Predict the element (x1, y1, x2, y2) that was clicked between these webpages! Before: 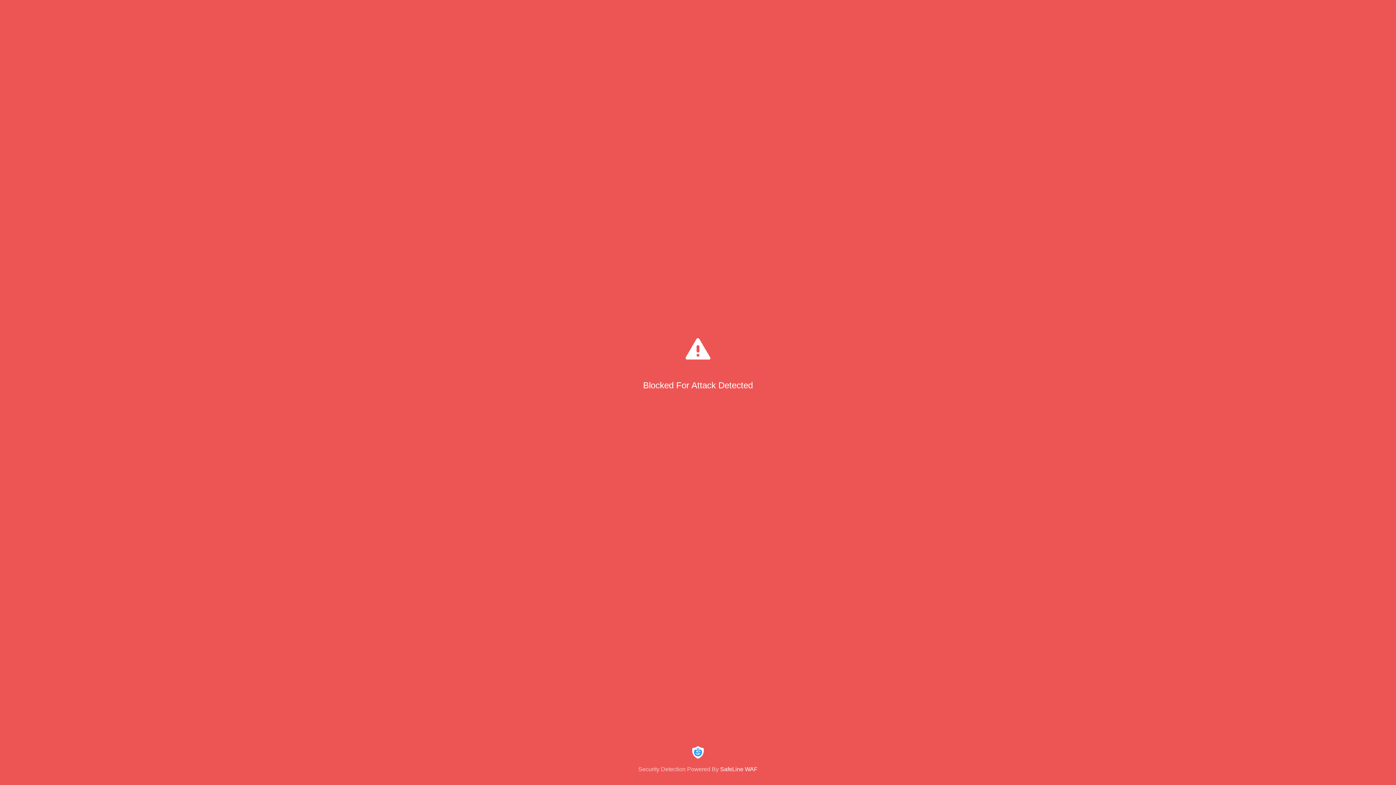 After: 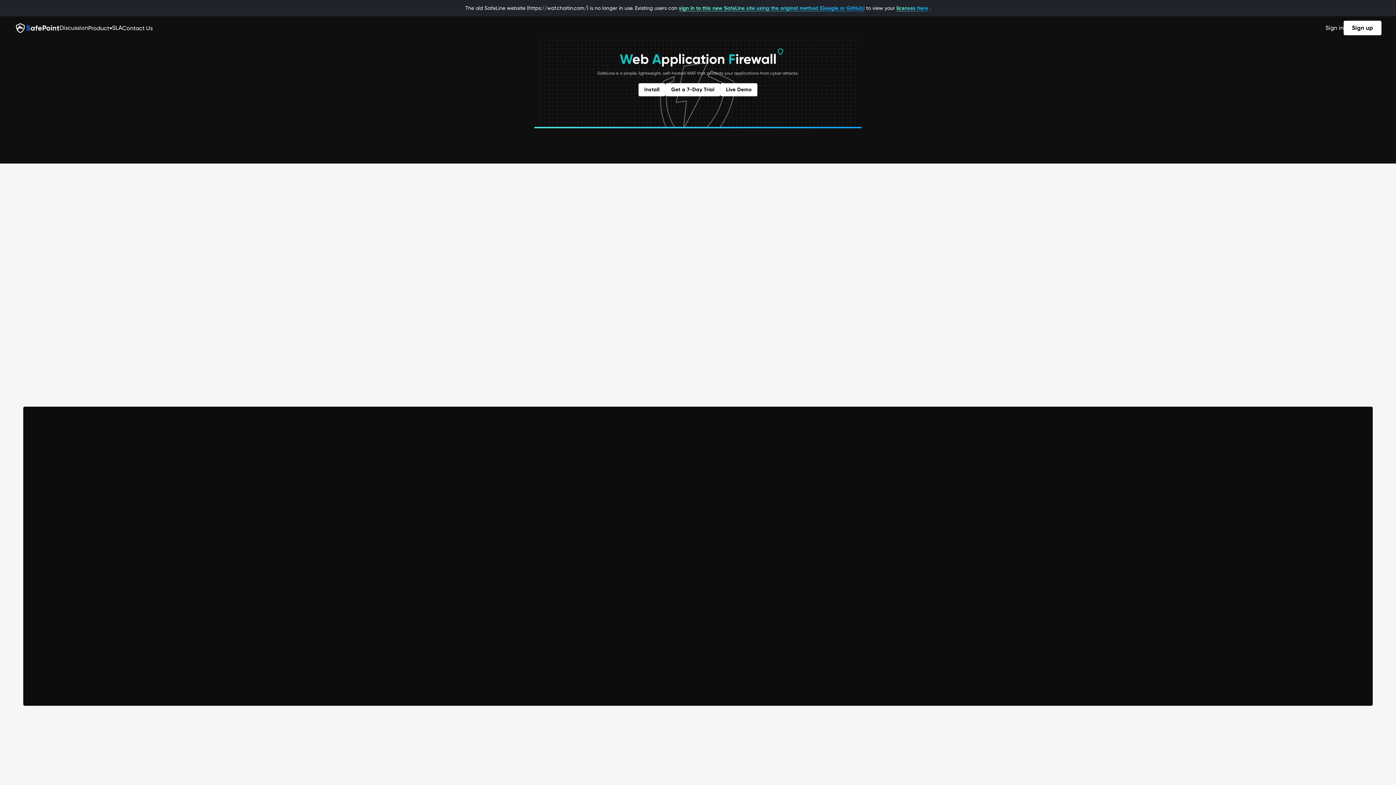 Action: label: Security Detection Powered By SafeLine WAF bbox: (0, 744, 1396, 773)